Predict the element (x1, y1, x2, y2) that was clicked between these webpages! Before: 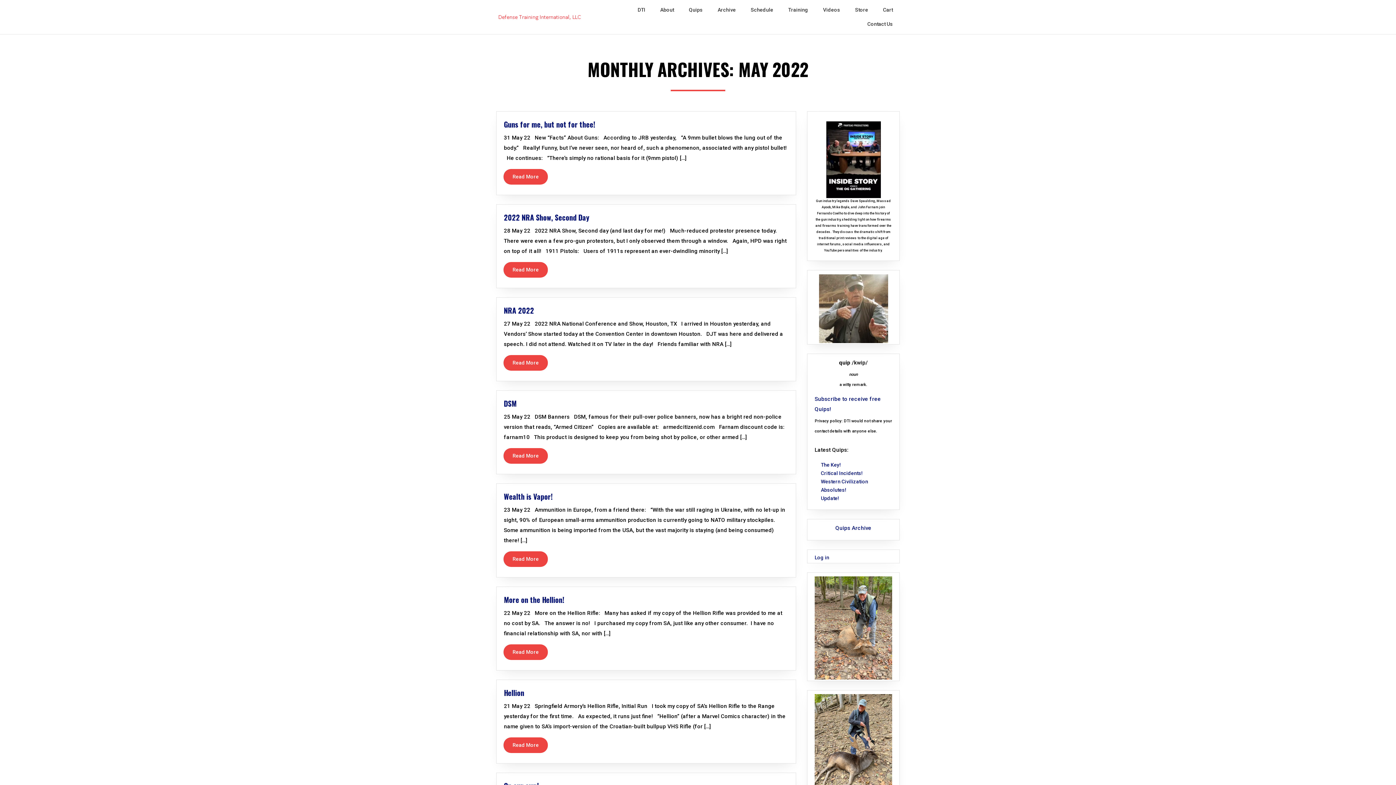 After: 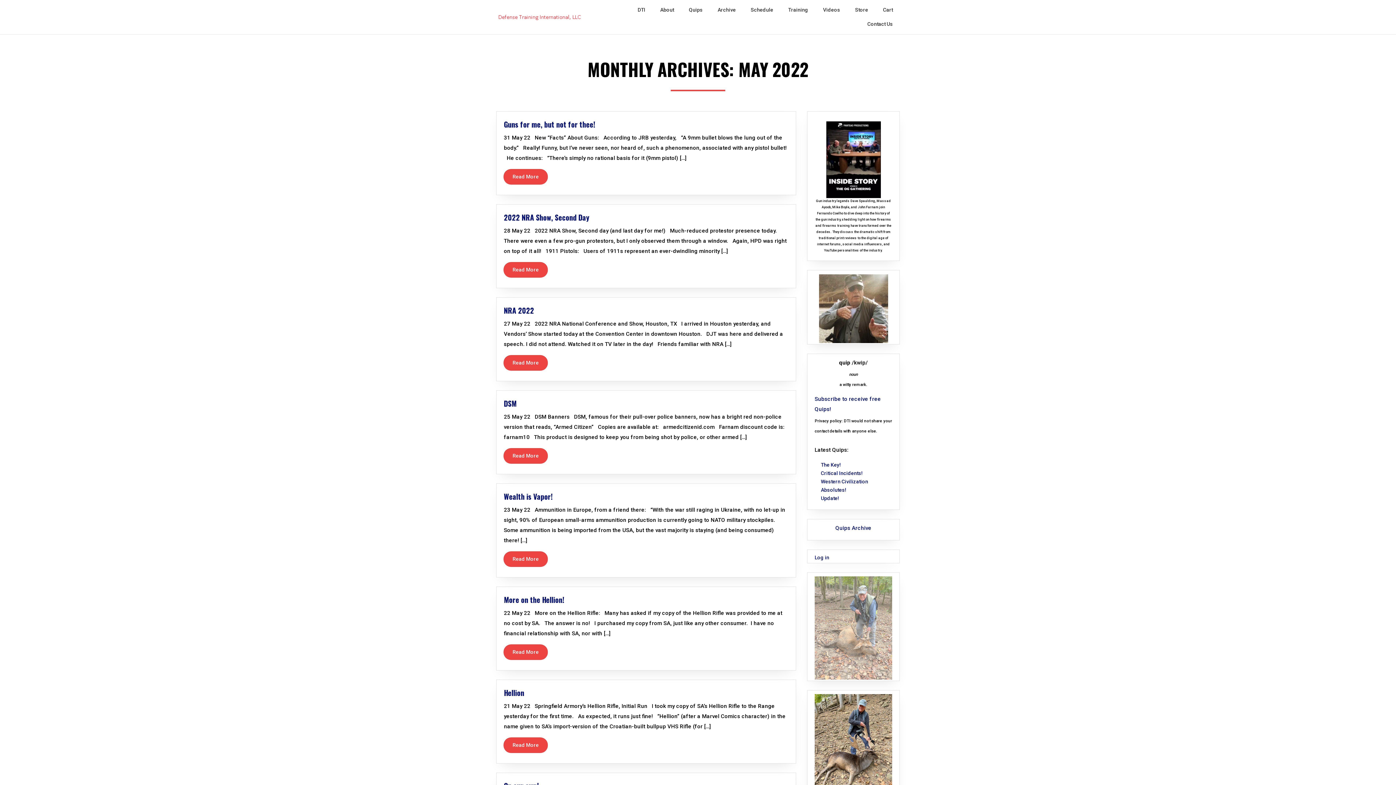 Action: bbox: (814, 576, 892, 680)